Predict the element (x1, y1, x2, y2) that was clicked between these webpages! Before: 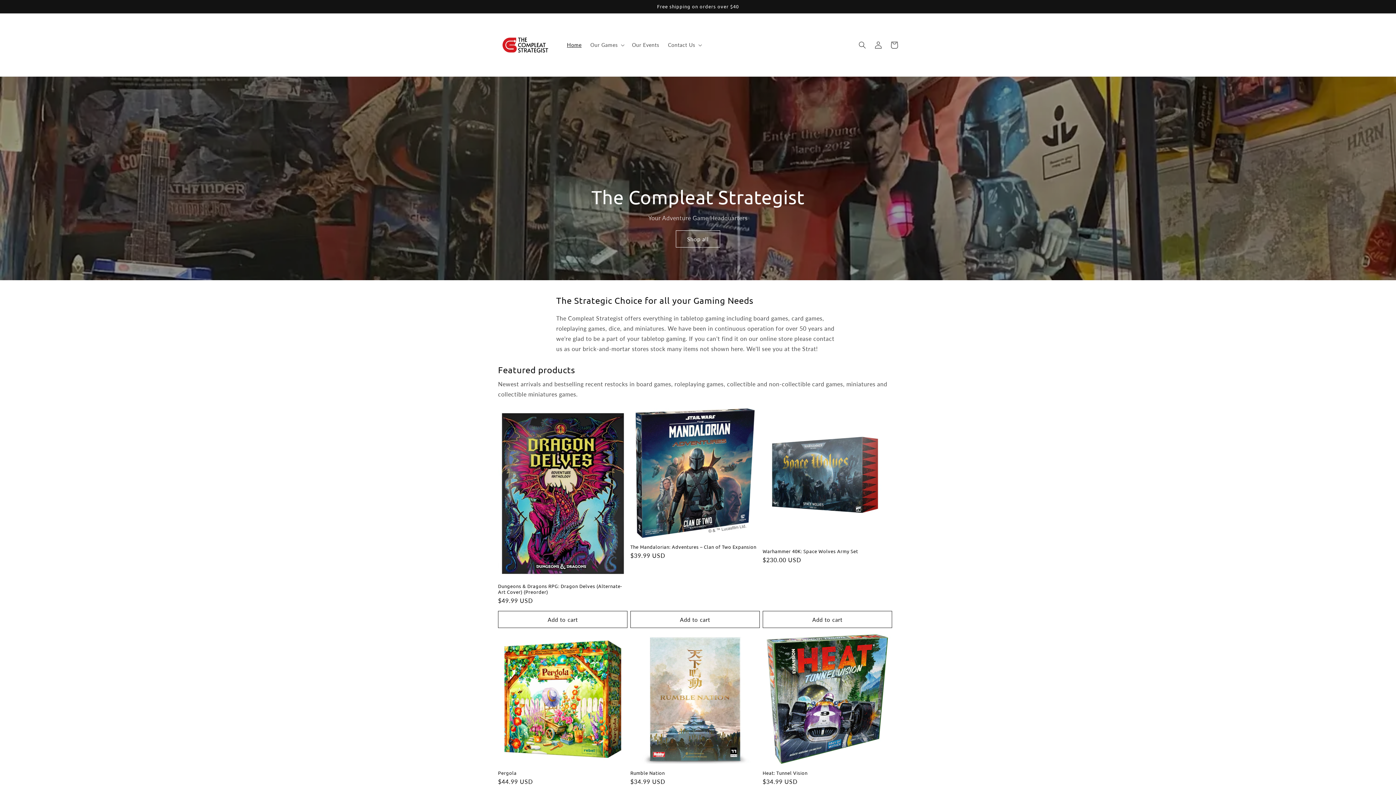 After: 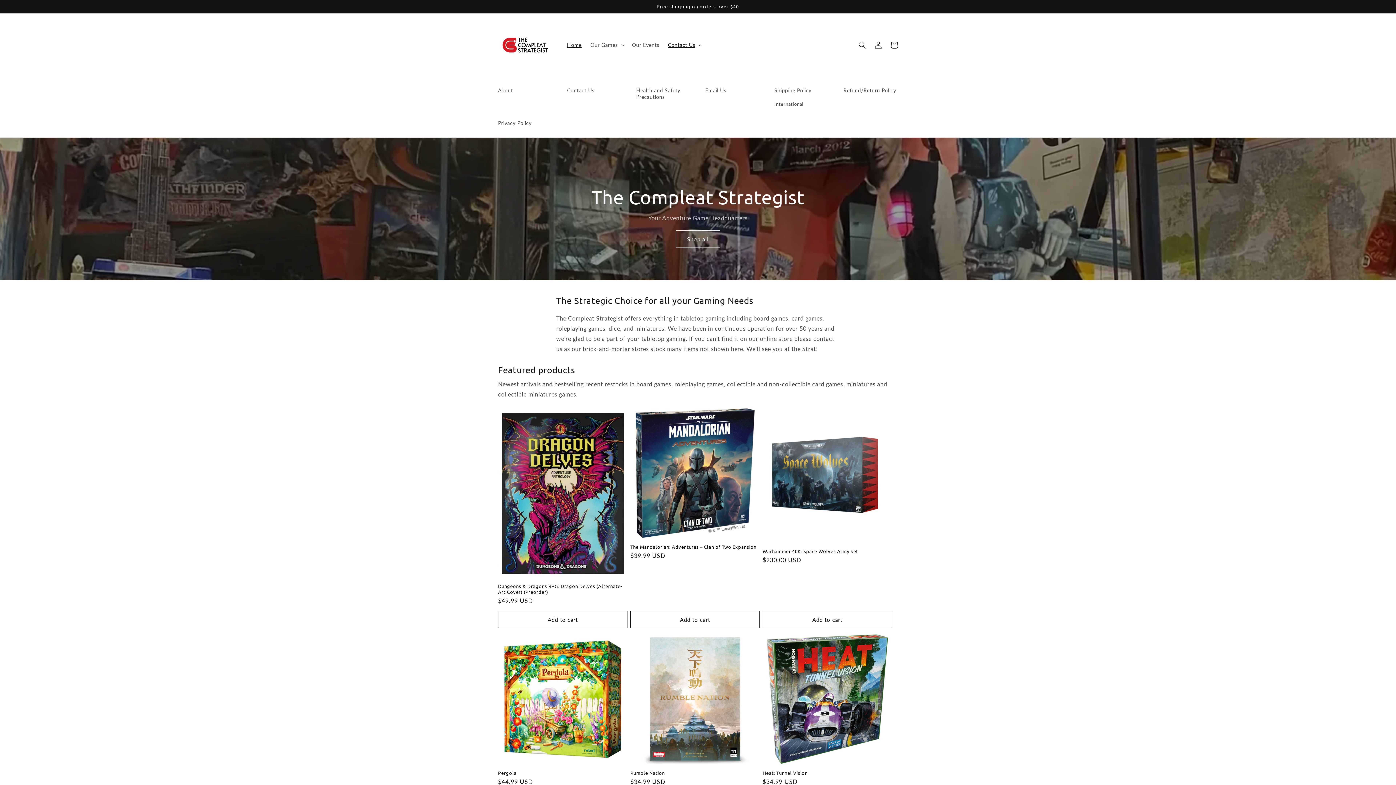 Action: label: Contact Us bbox: (663, 37, 705, 52)